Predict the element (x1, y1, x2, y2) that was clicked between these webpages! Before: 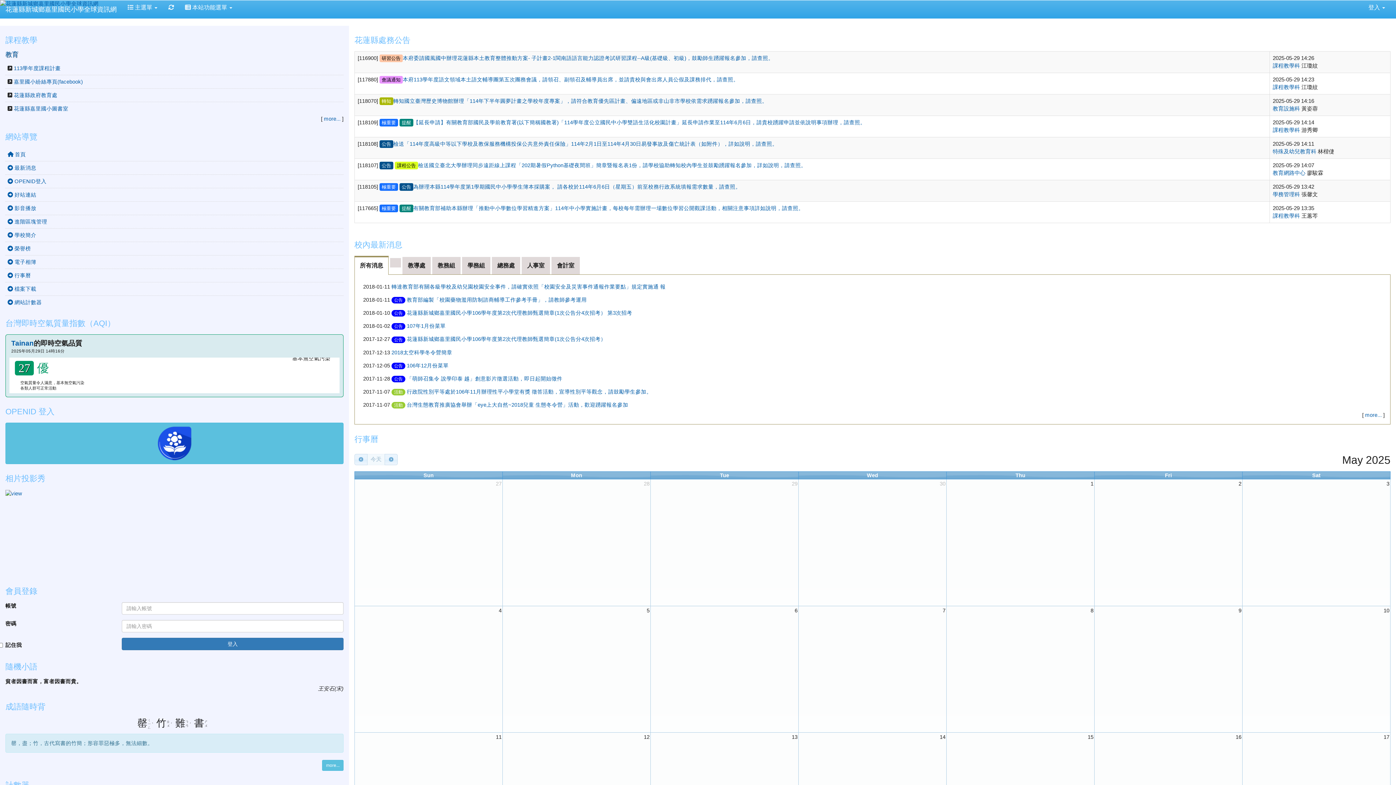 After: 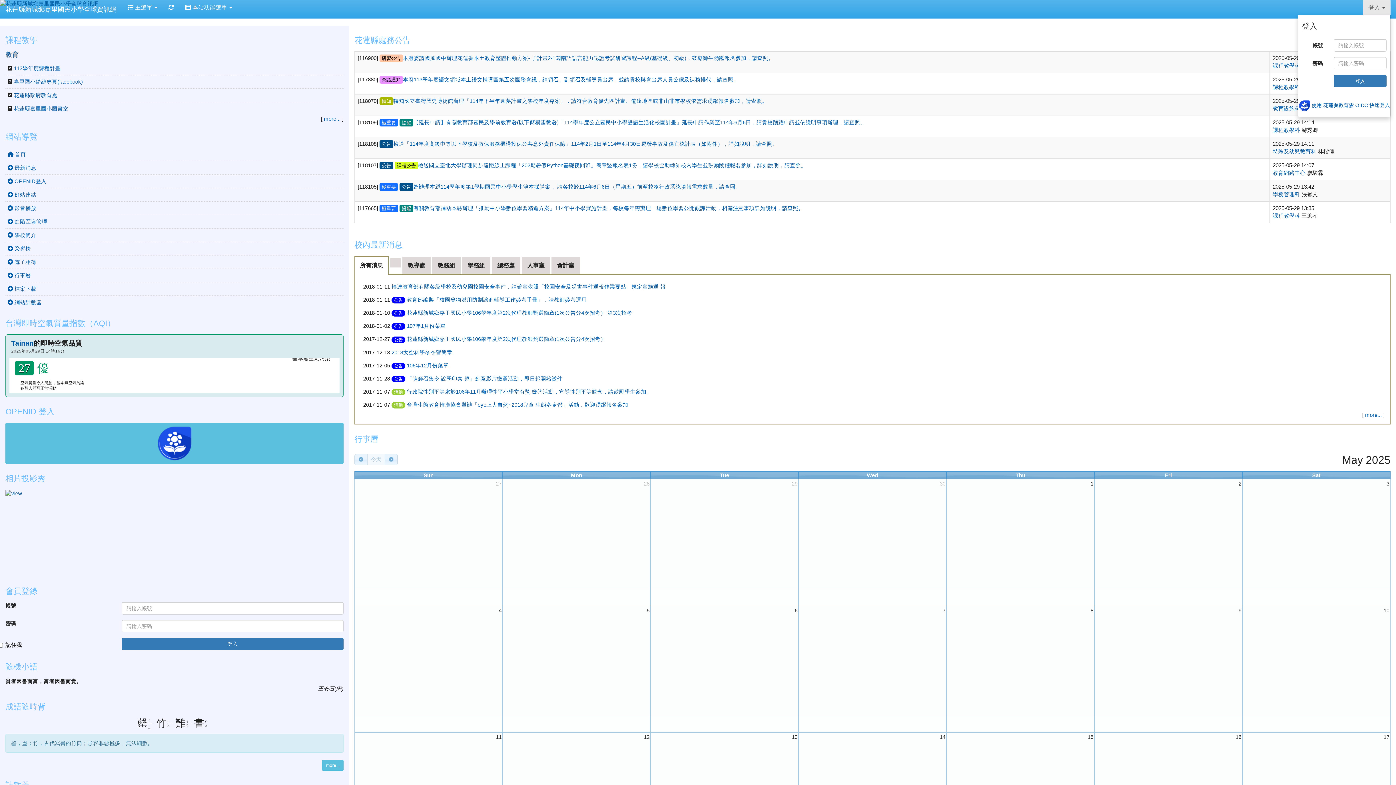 Action: label: 登入  bbox: (1363, 0, 1390, 14)